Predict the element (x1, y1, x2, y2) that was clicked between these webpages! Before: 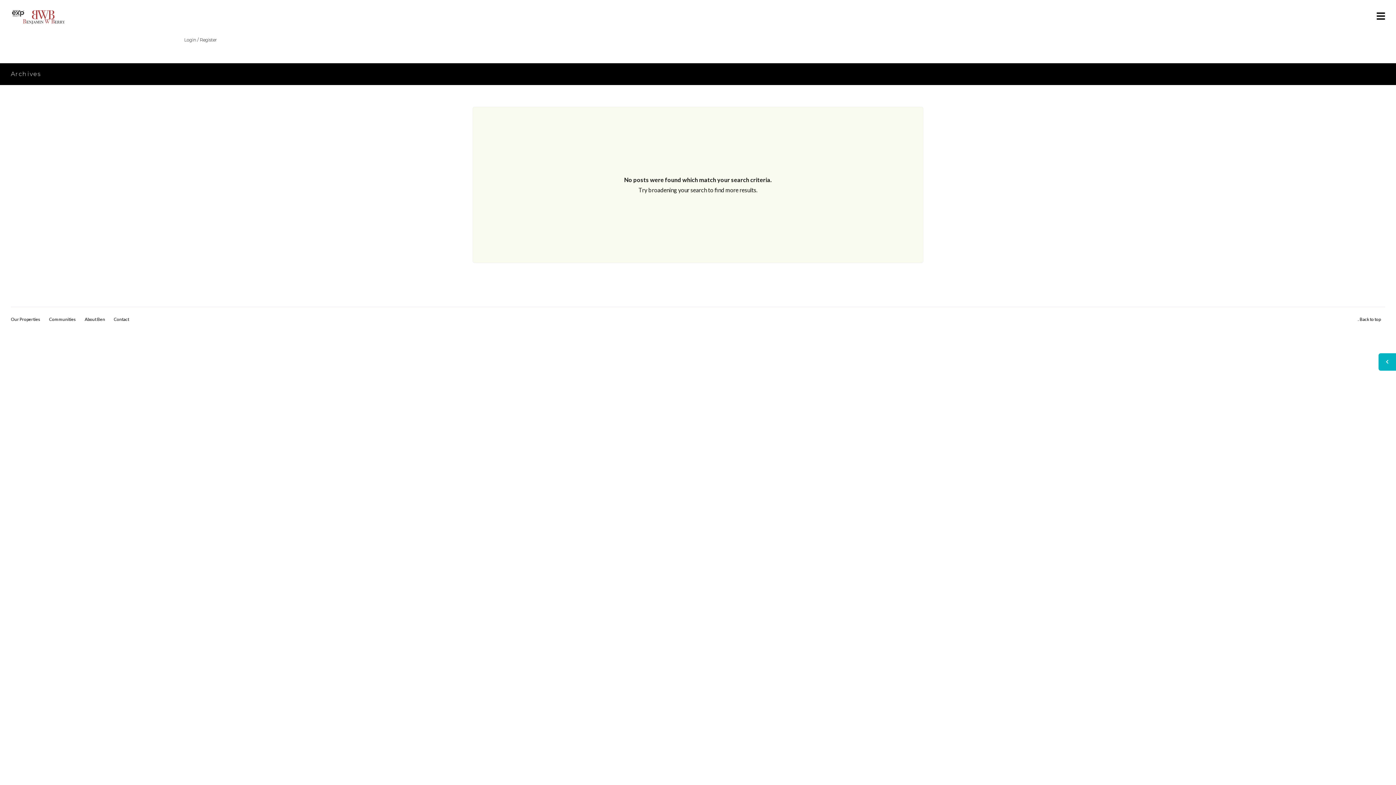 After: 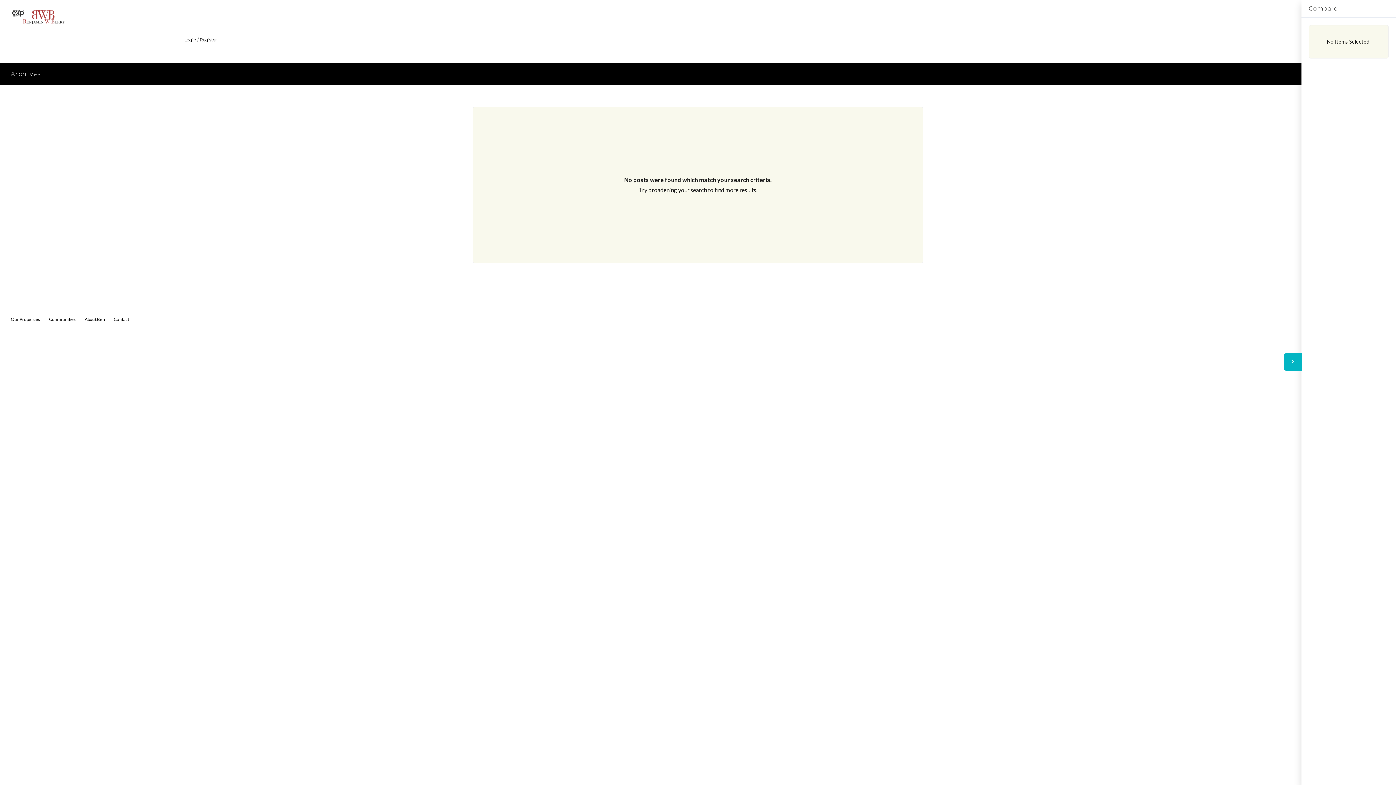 Action: bbox: (1378, 353, 1396, 370)